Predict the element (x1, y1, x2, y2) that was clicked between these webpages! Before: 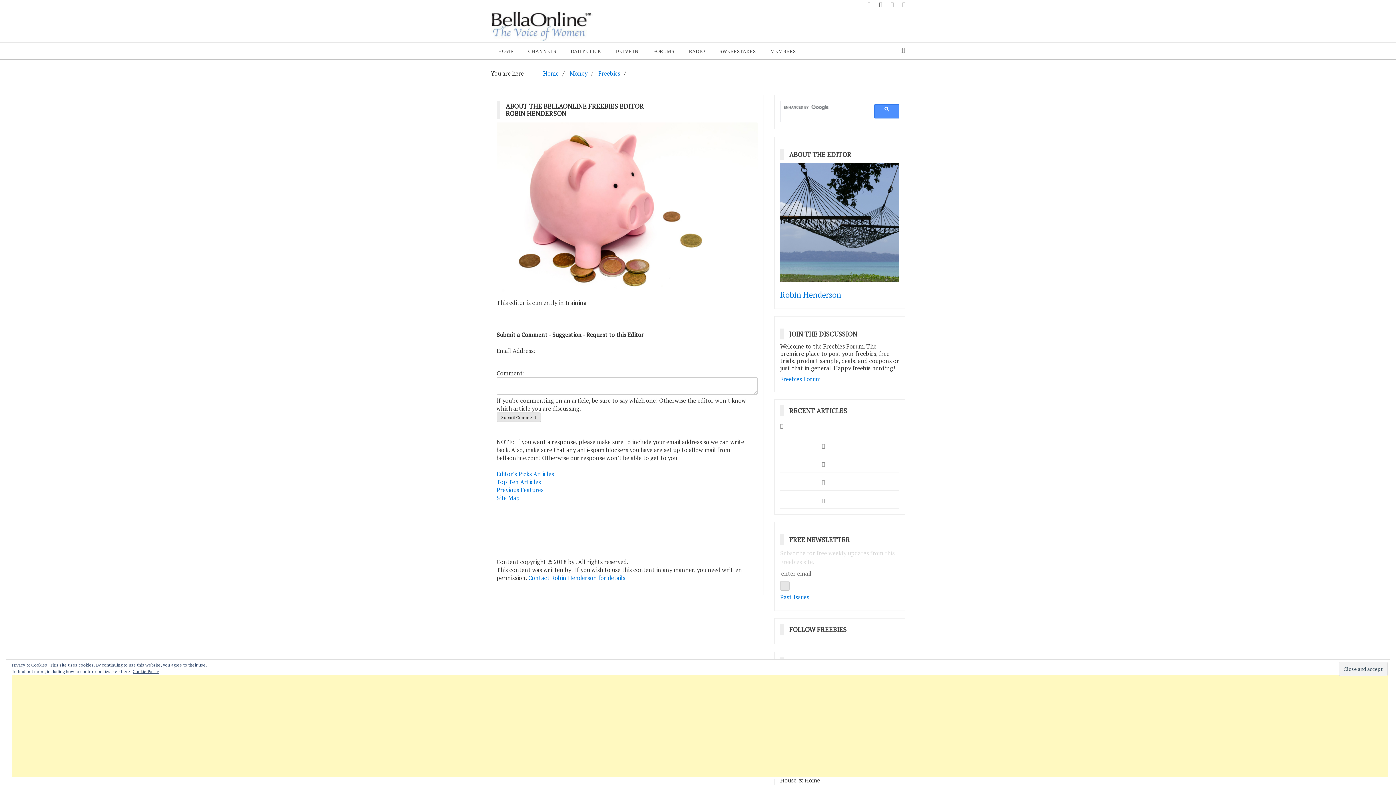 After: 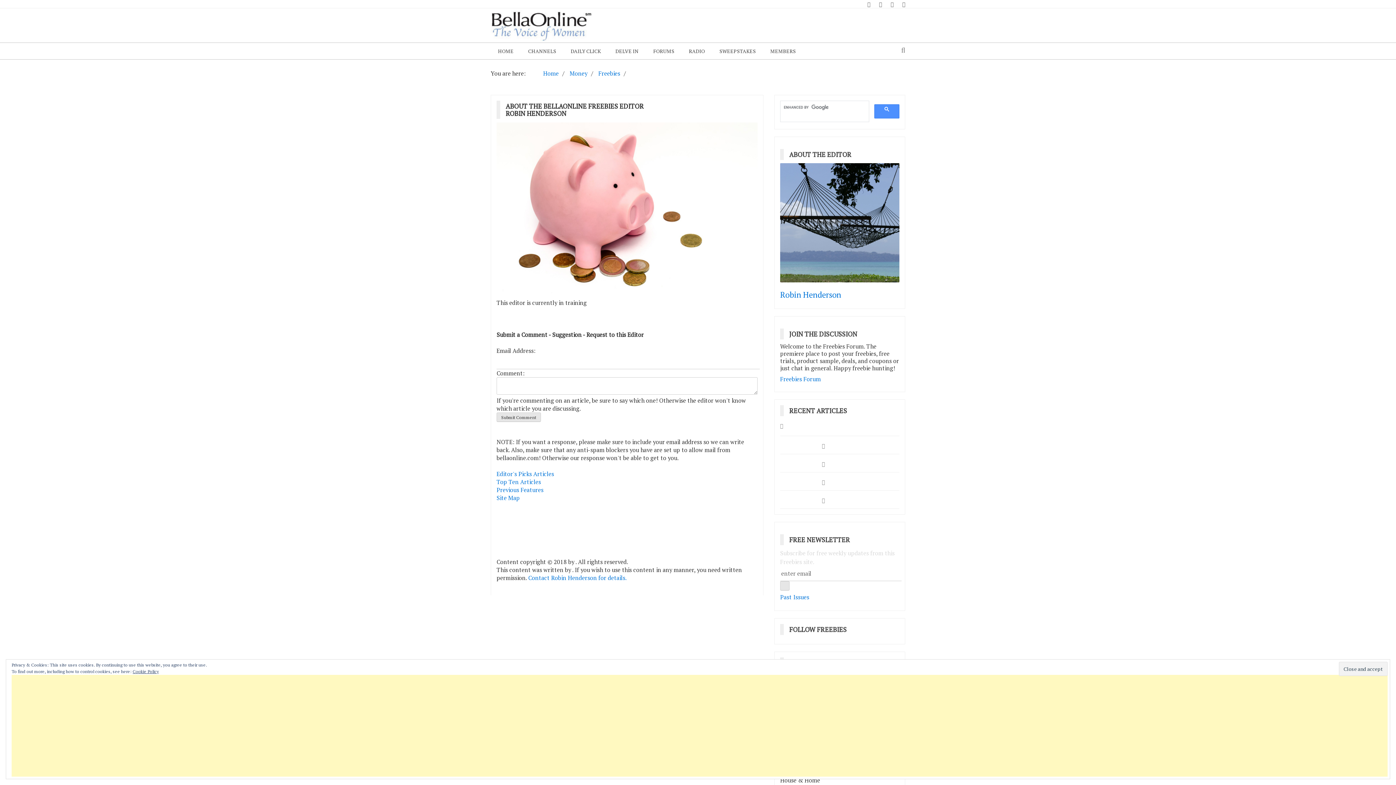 Action: bbox: (780, 218, 899, 226)